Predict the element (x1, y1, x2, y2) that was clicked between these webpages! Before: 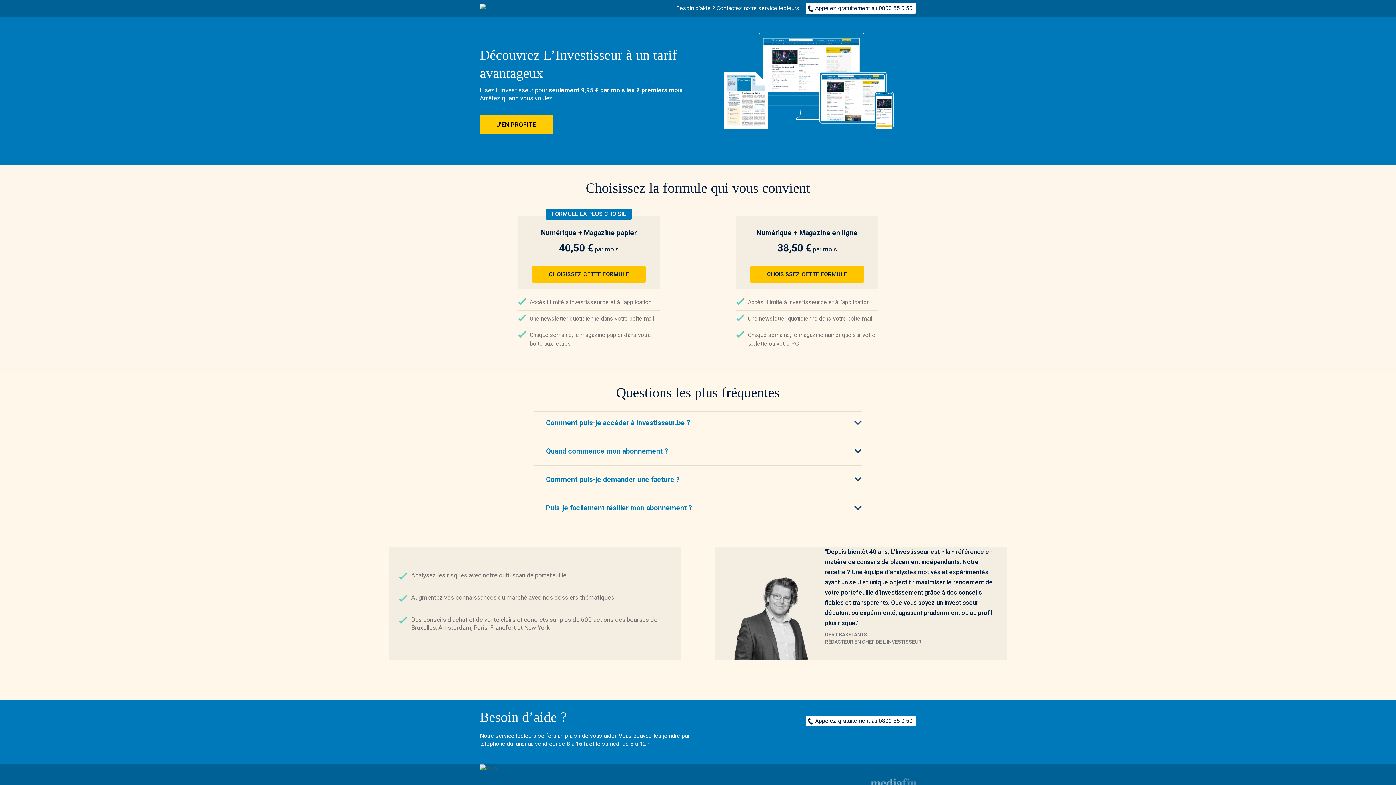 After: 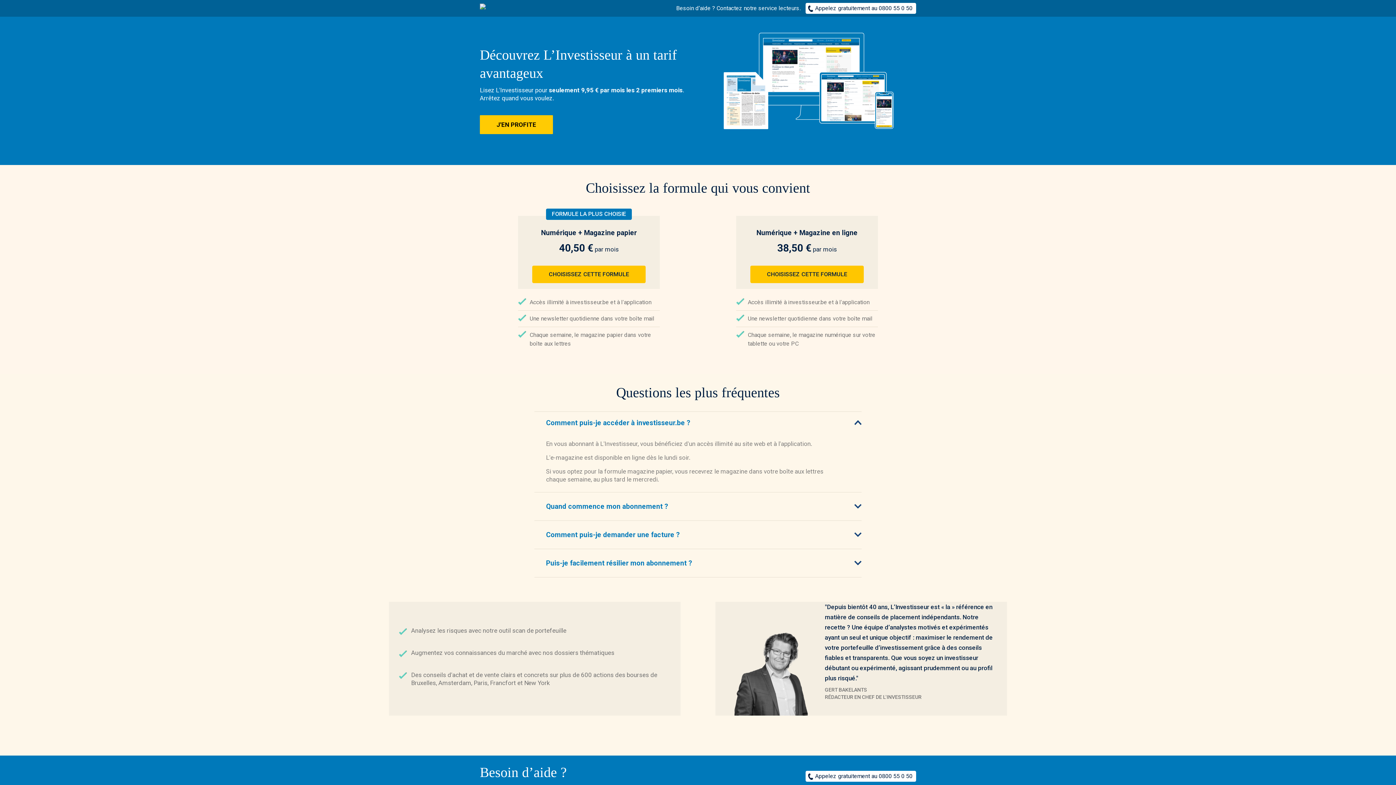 Action: label: Comment puis-je accéder à investisseur.be ? bbox: (534, 411, 861, 434)